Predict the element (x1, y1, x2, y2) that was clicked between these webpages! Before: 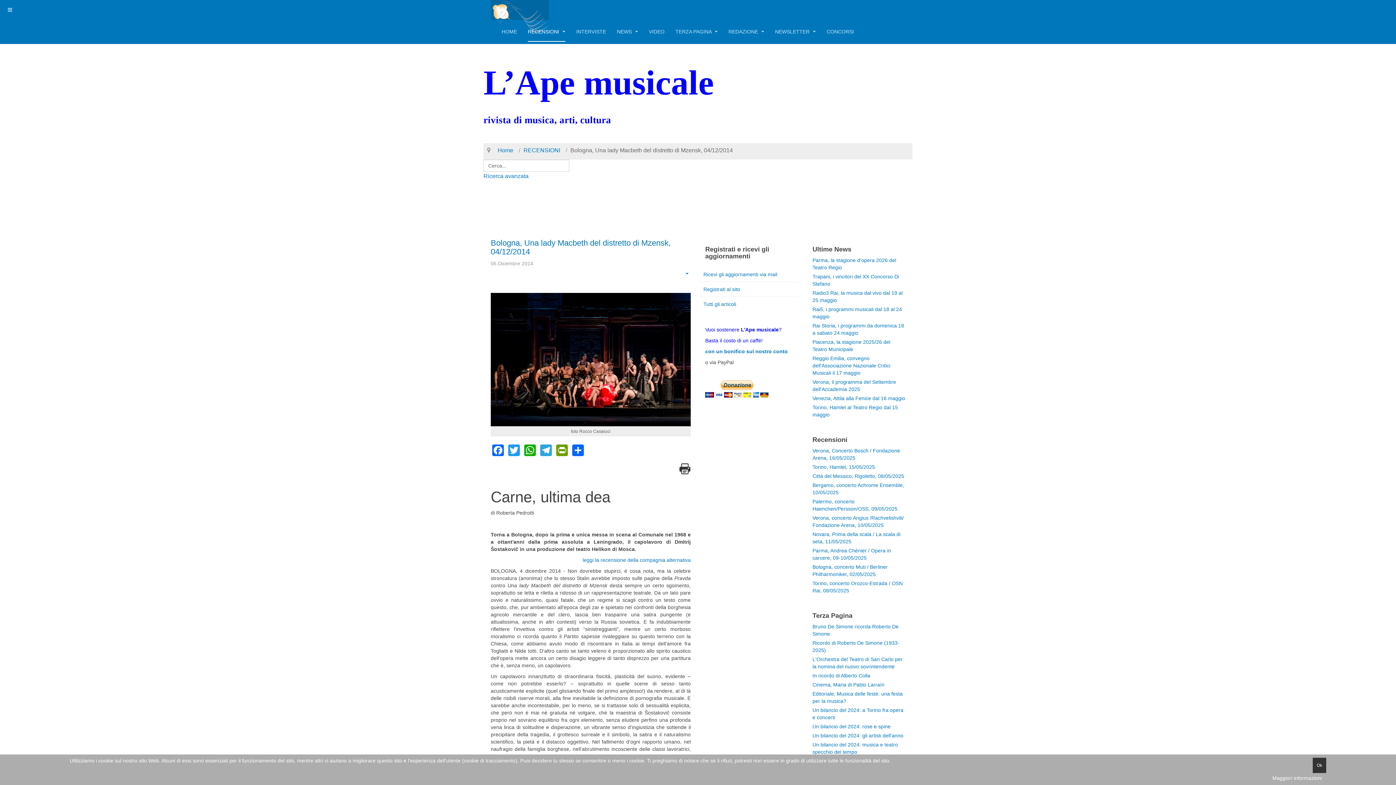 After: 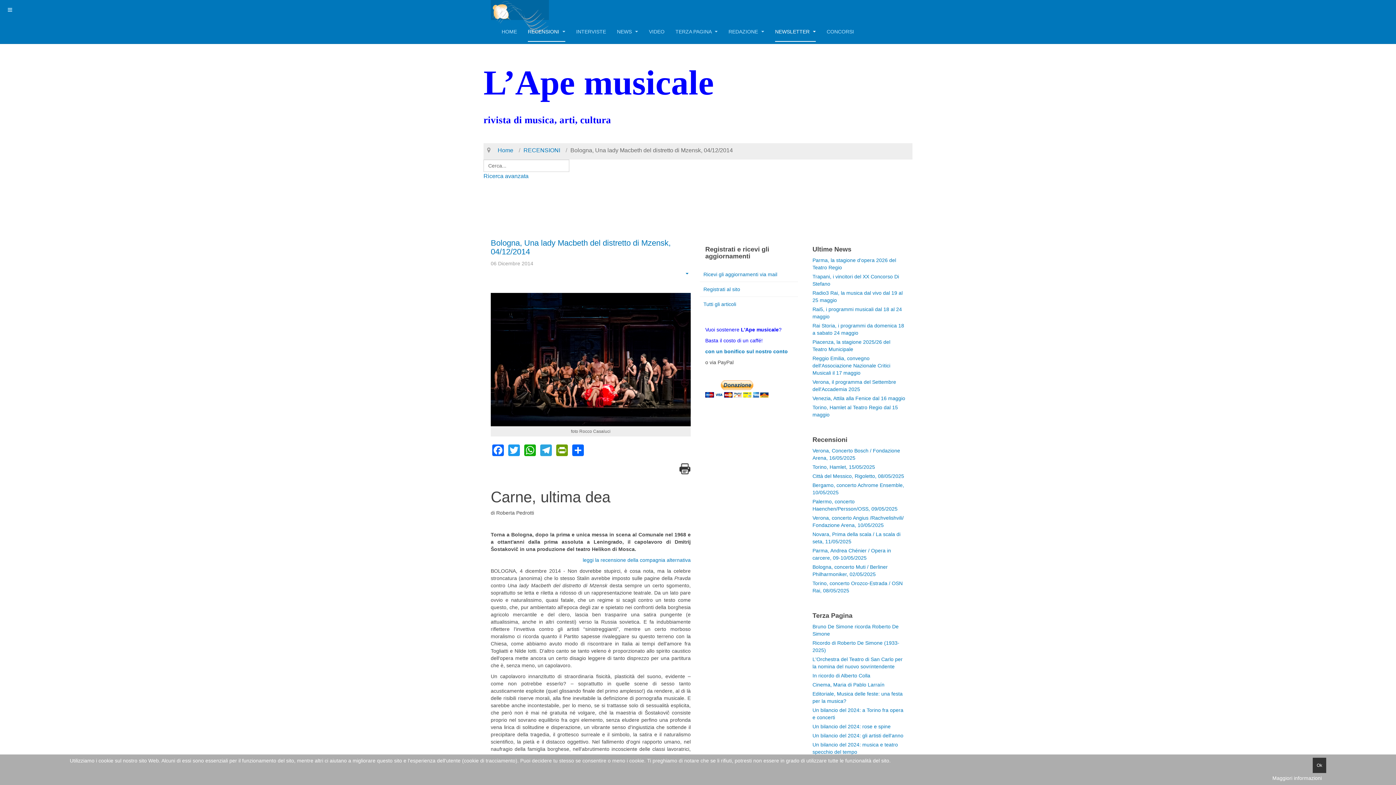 Action: label: NEWSLETTER  bbox: (775, 21, 816, 41)